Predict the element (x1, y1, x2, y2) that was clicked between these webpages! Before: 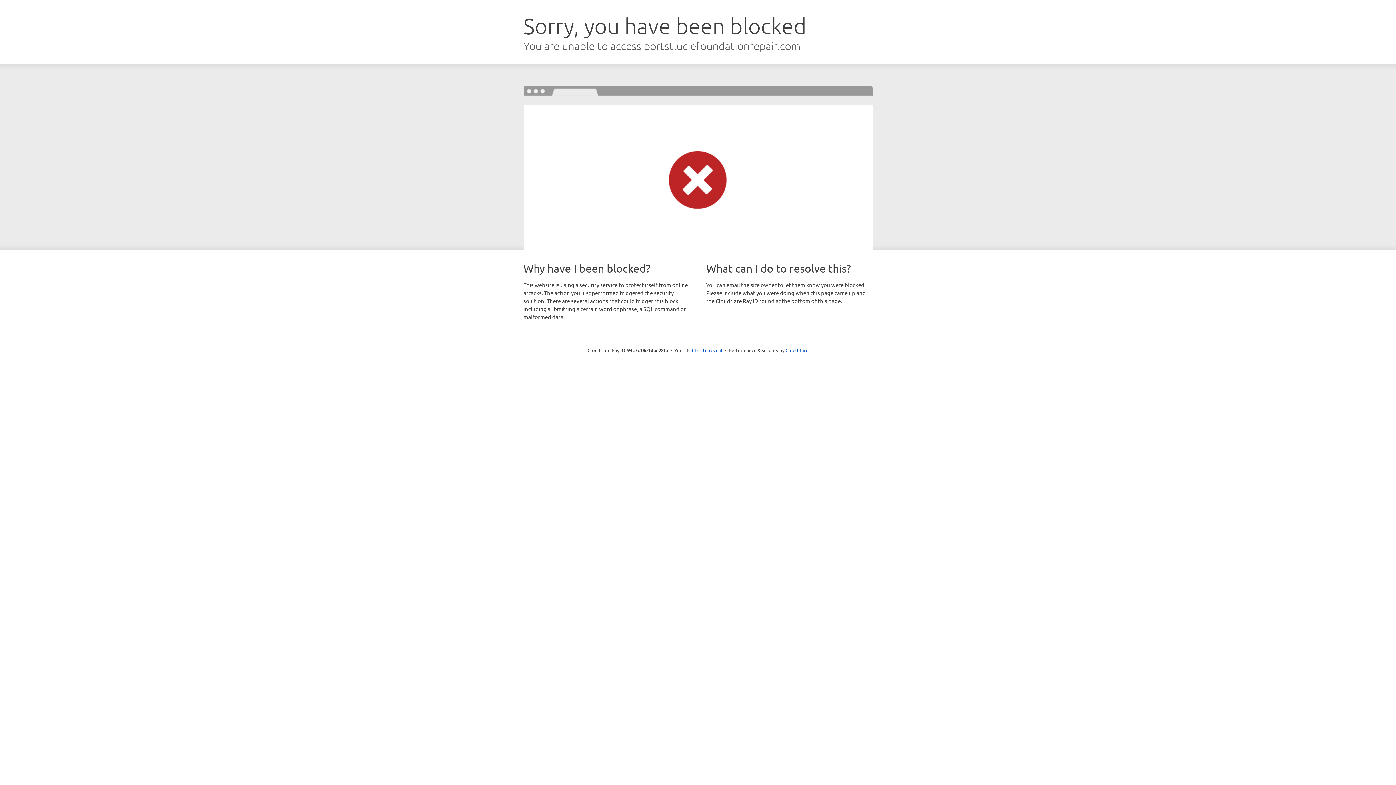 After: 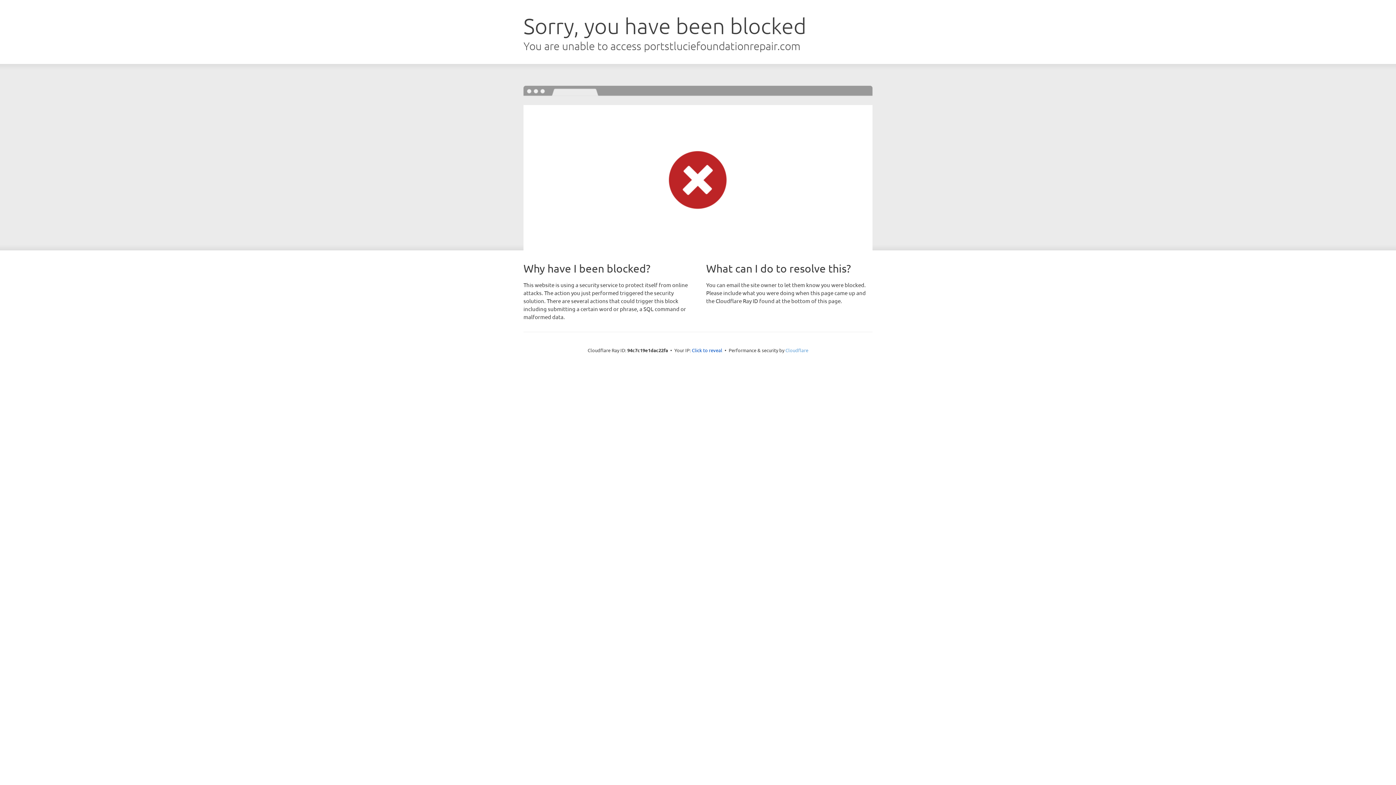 Action: label: Cloudflare bbox: (785, 347, 808, 353)